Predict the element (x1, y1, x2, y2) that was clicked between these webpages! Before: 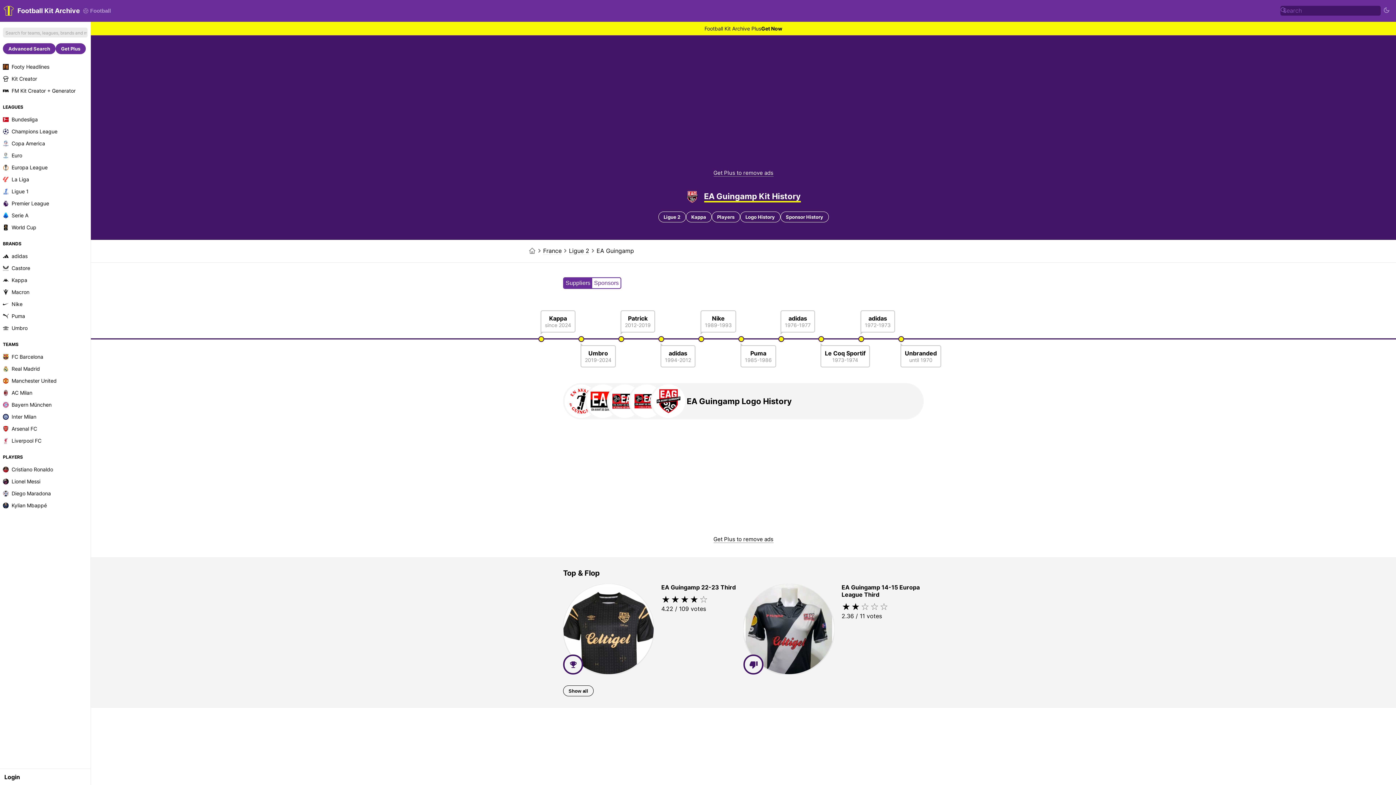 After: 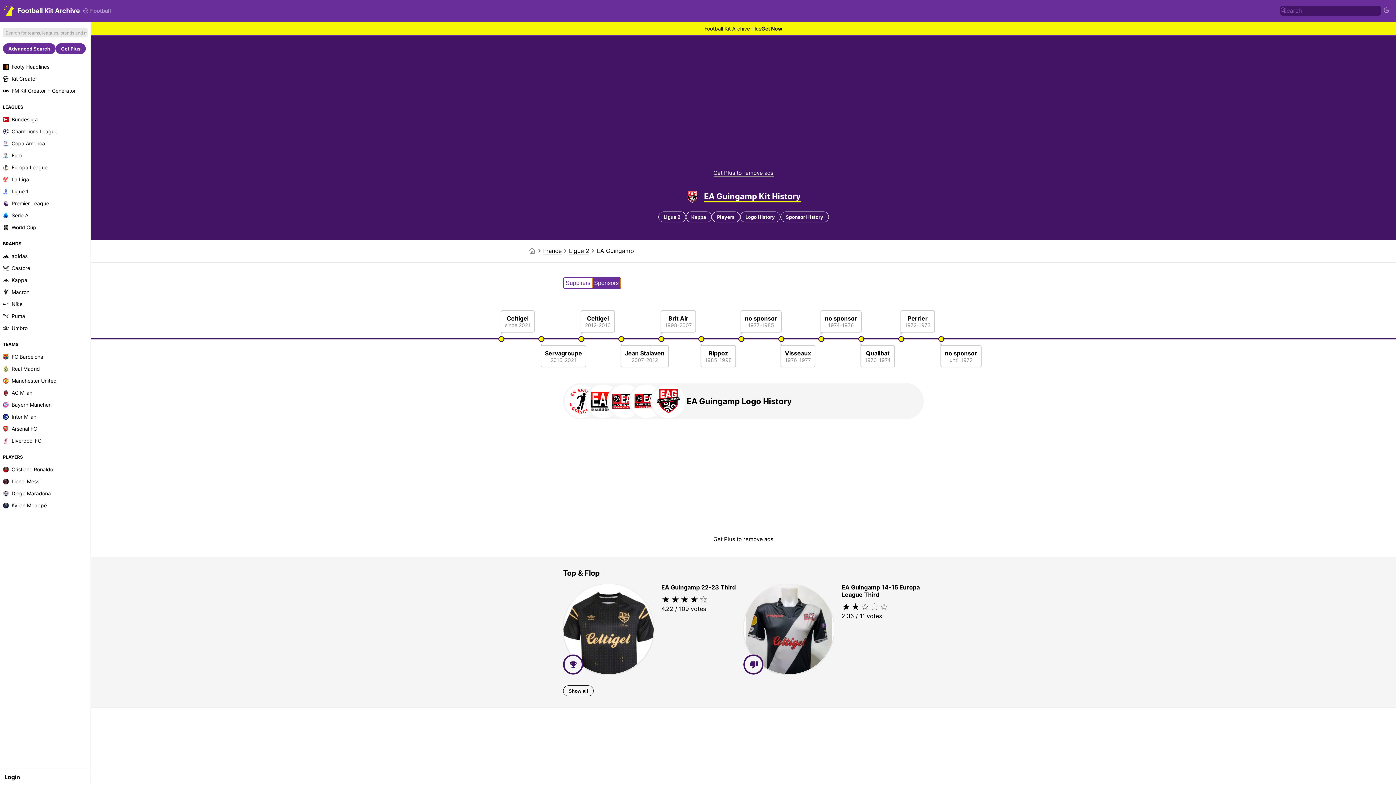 Action: bbox: (592, 278, 620, 288) label: Sponsors